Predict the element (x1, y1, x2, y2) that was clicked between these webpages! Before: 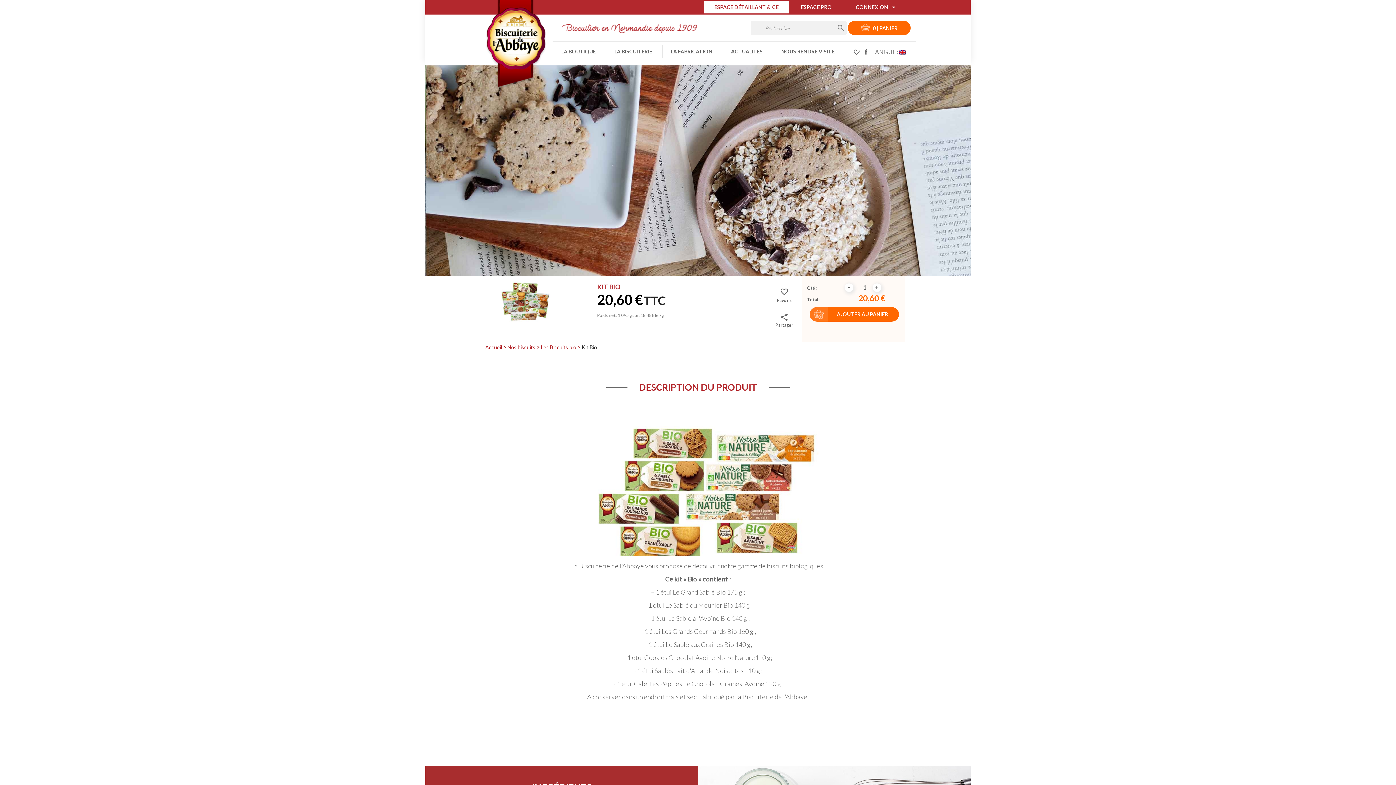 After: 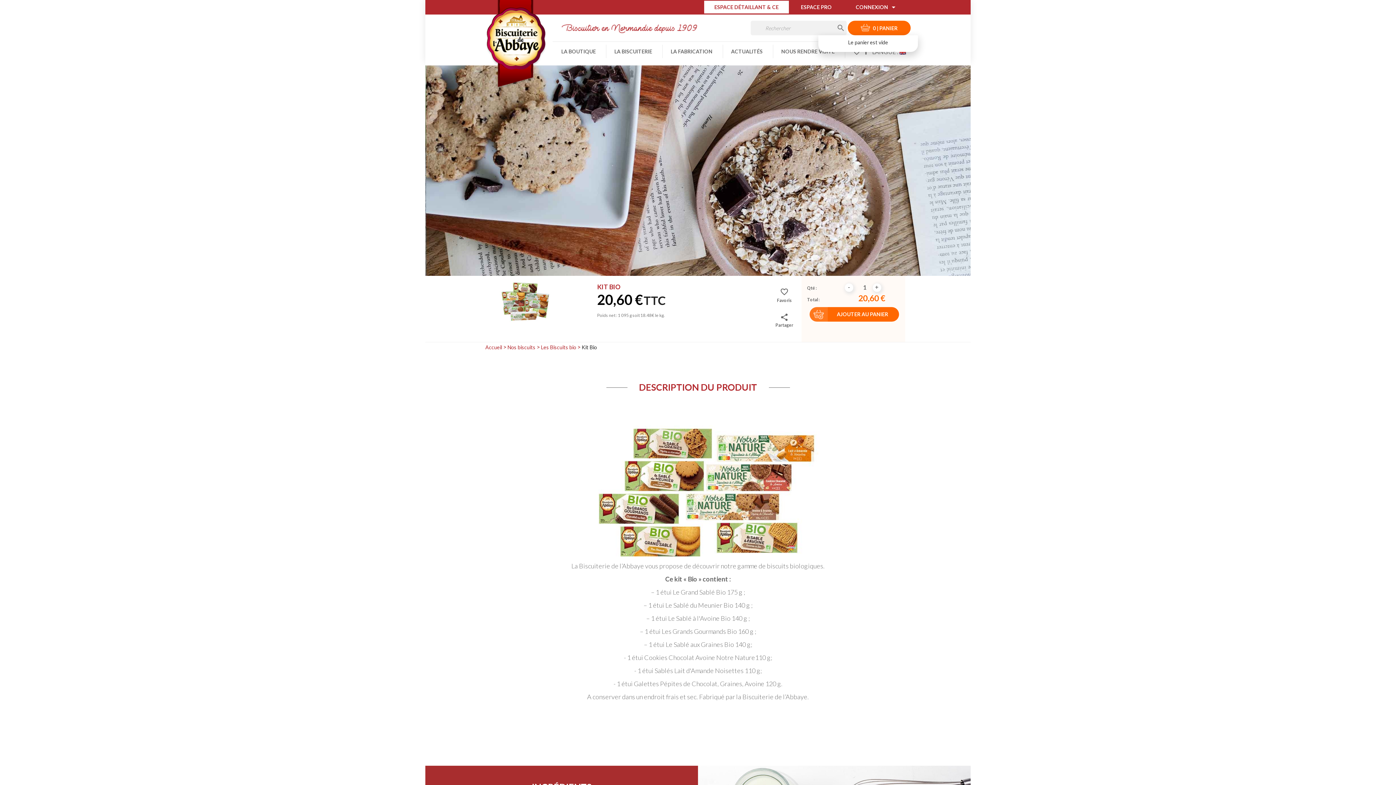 Action: label:  0 | PANIER bbox: (858, 20, 899, 36)